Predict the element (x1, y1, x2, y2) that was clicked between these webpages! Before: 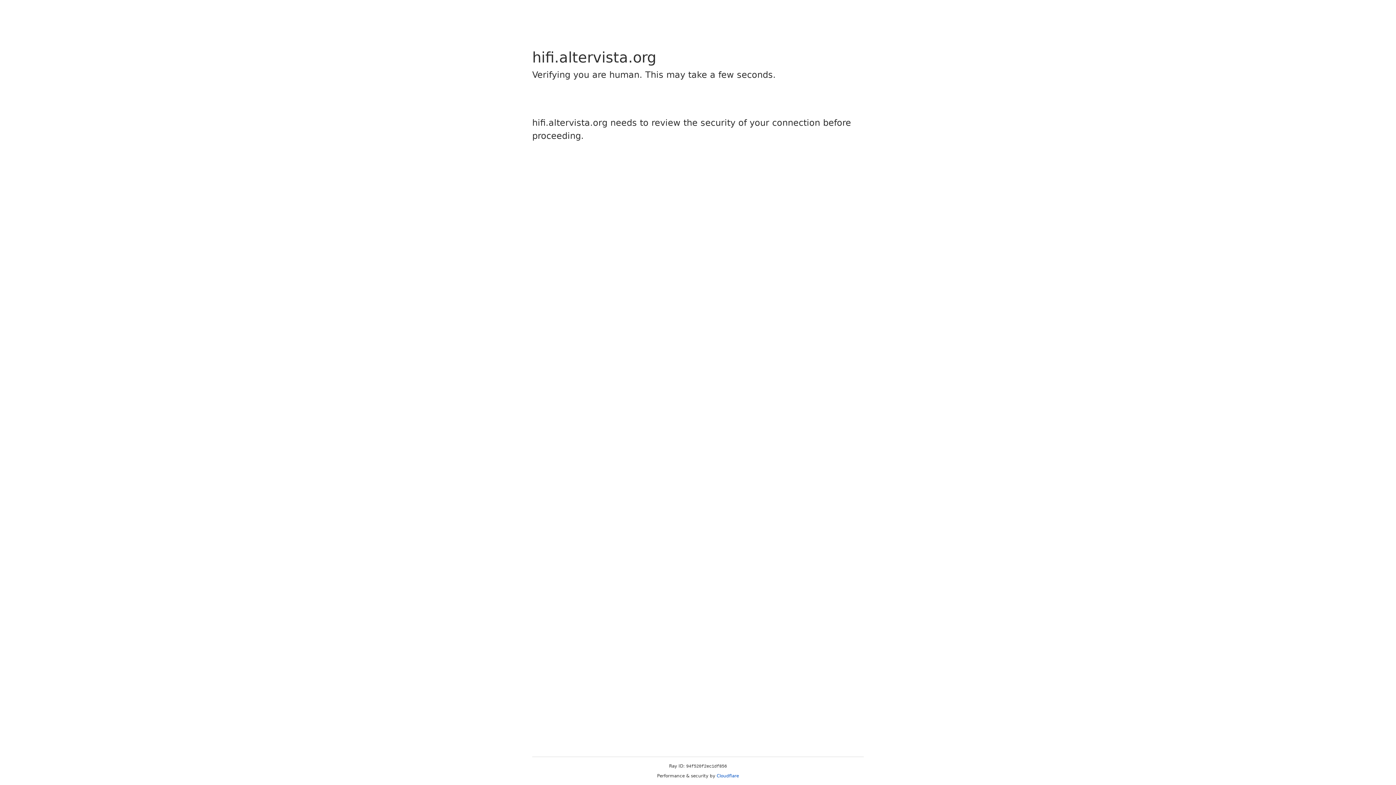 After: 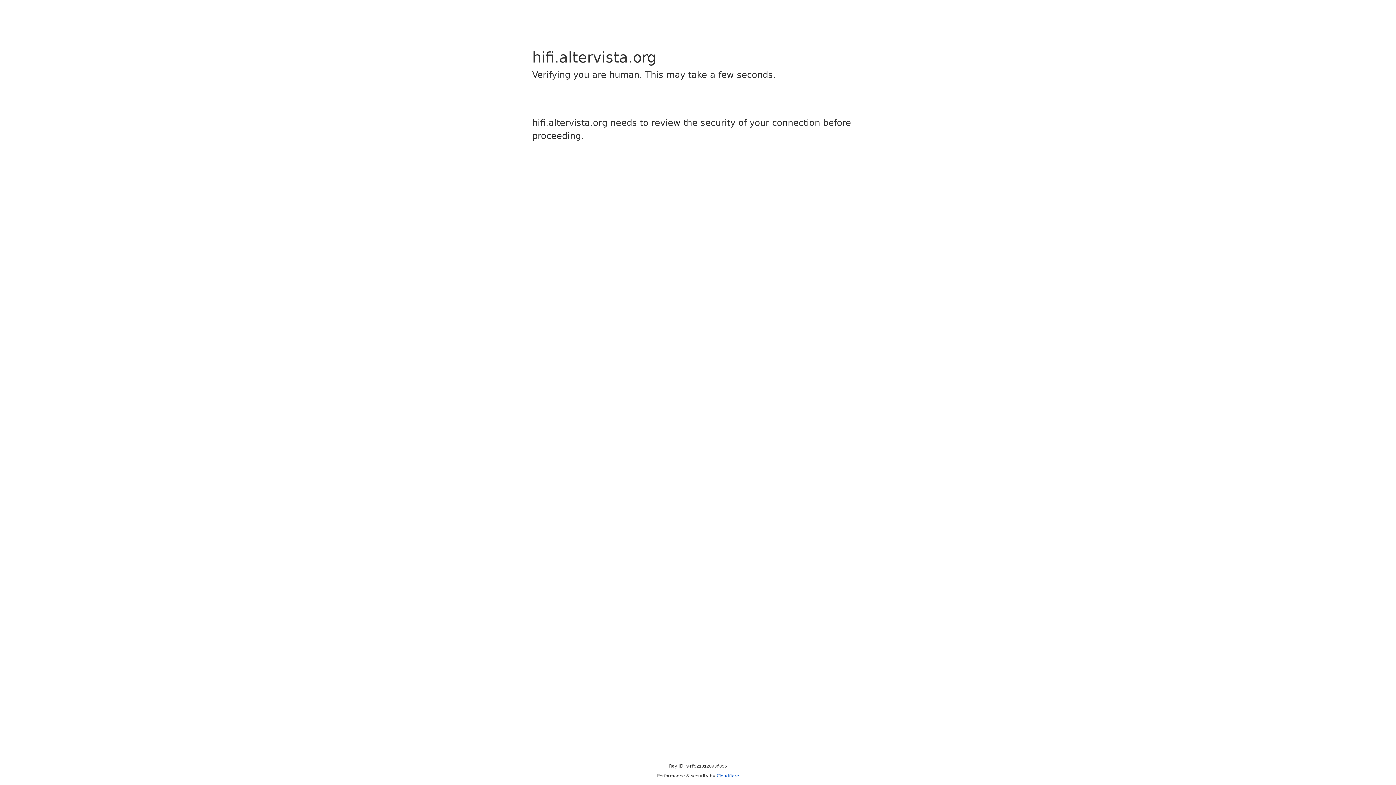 Action: label: Cloudflare bbox: (716, 773, 739, 778)